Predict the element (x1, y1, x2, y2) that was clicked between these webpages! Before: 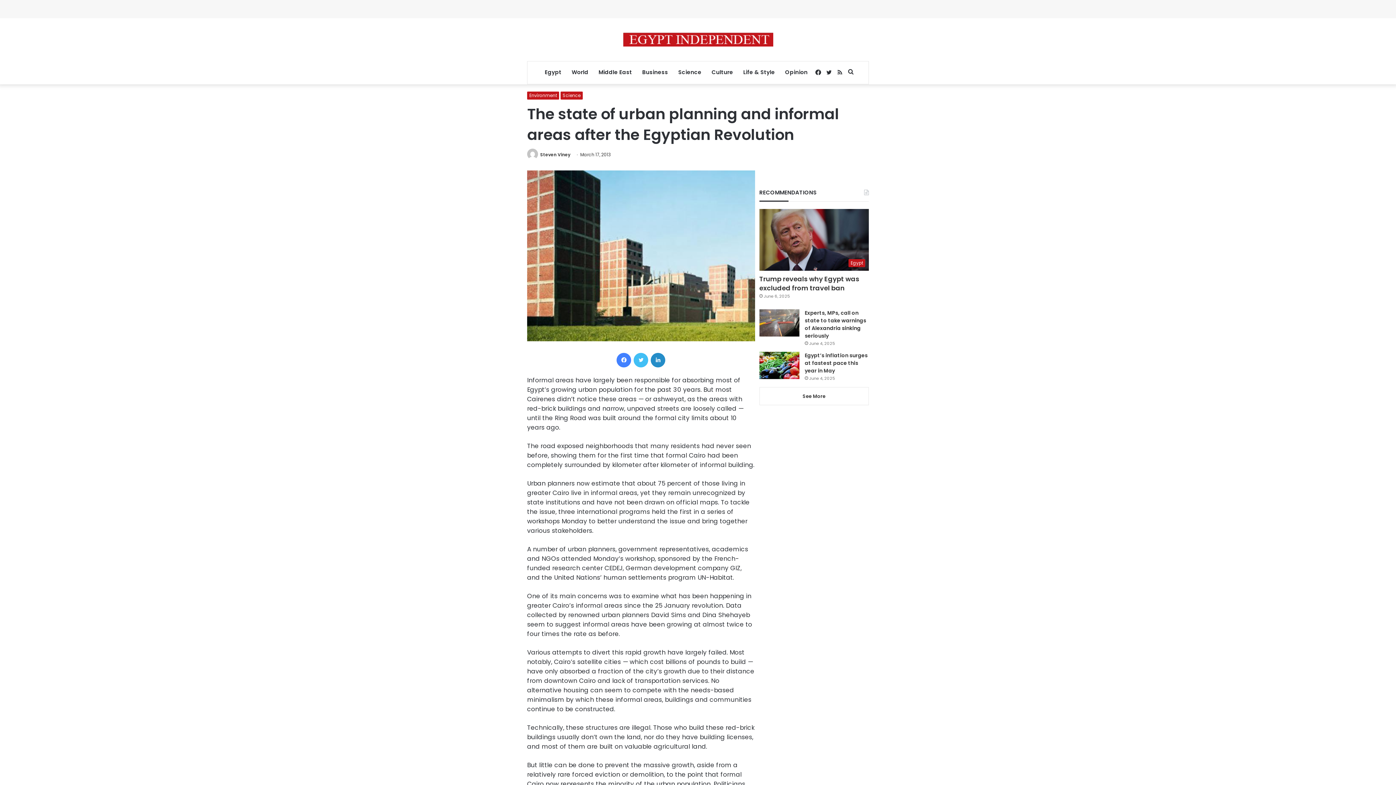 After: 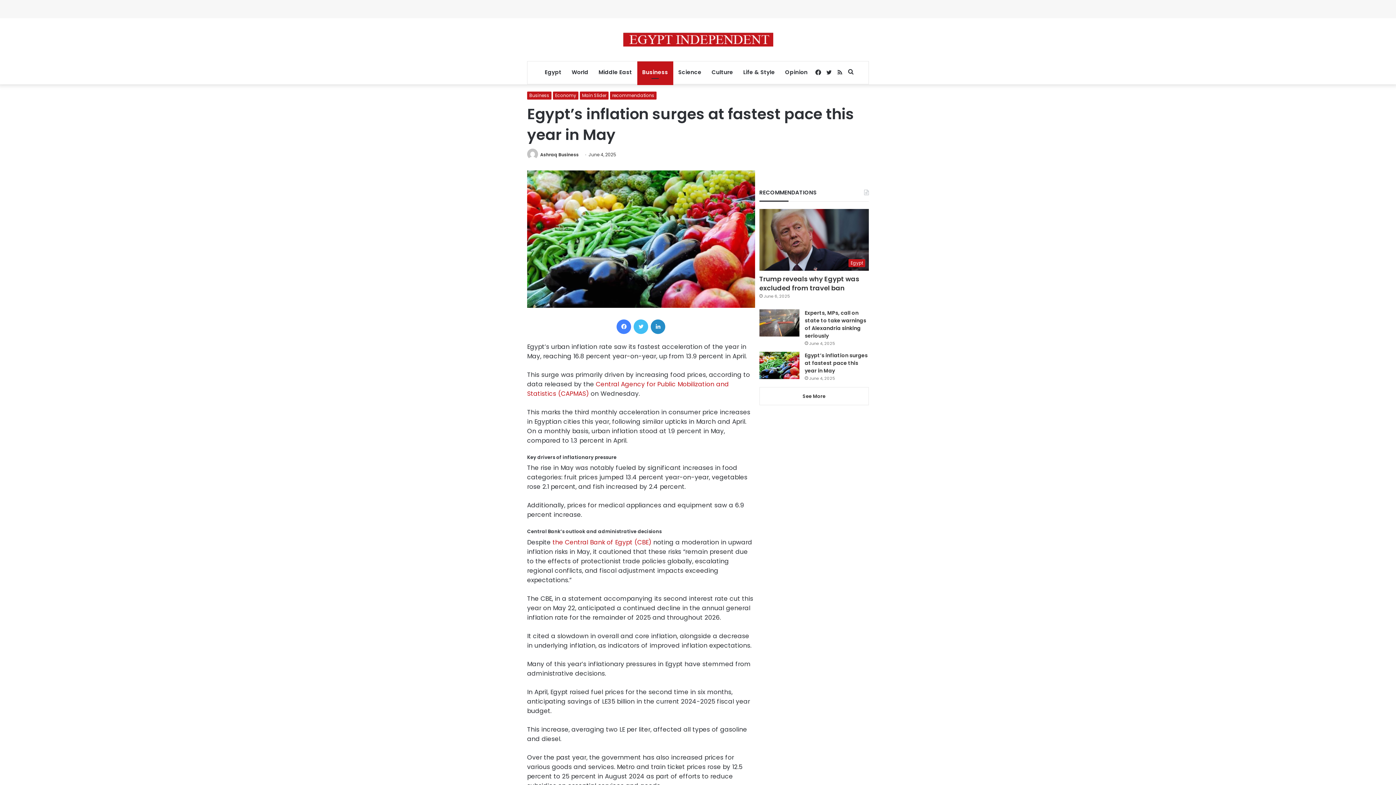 Action: label: Egypt’s inflation surges at fastest pace this year in May bbox: (759, 351, 799, 379)